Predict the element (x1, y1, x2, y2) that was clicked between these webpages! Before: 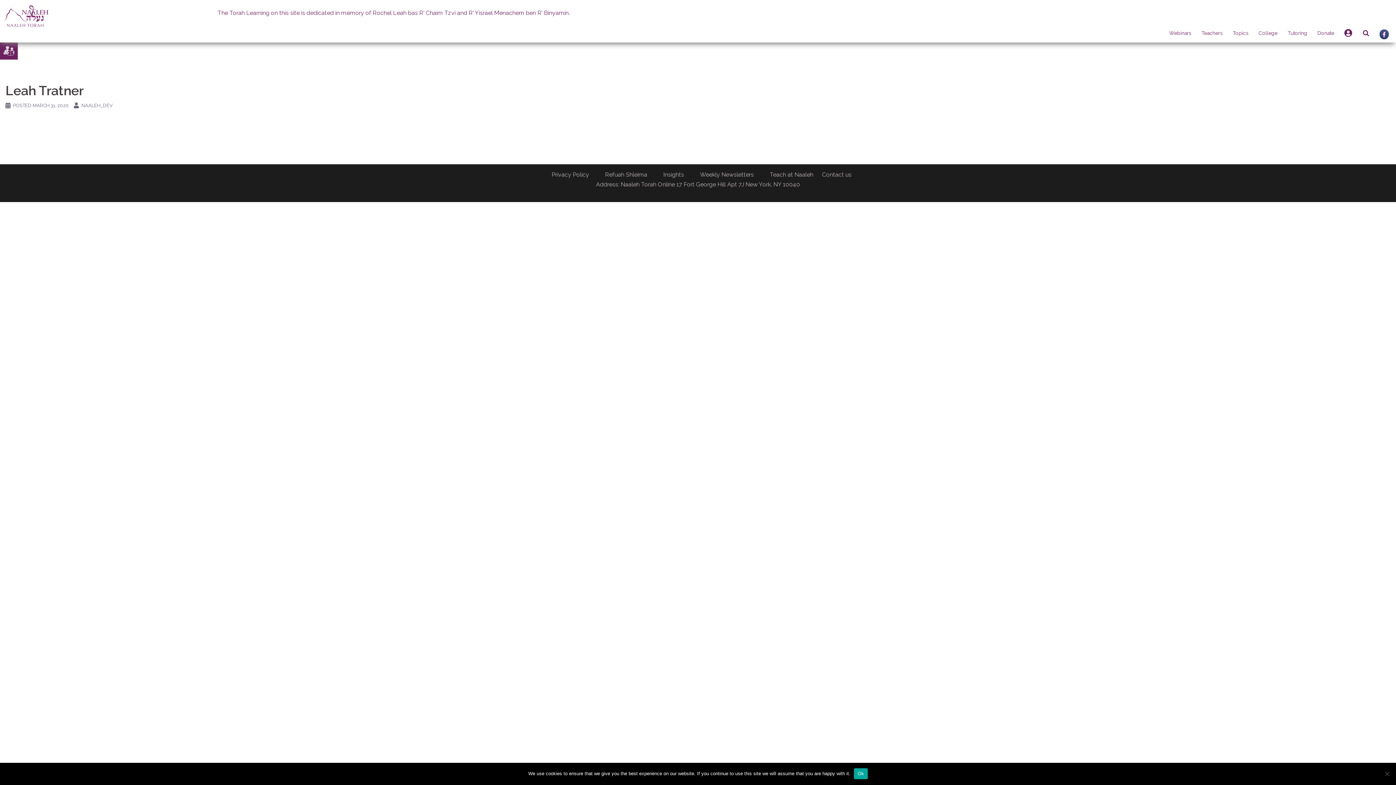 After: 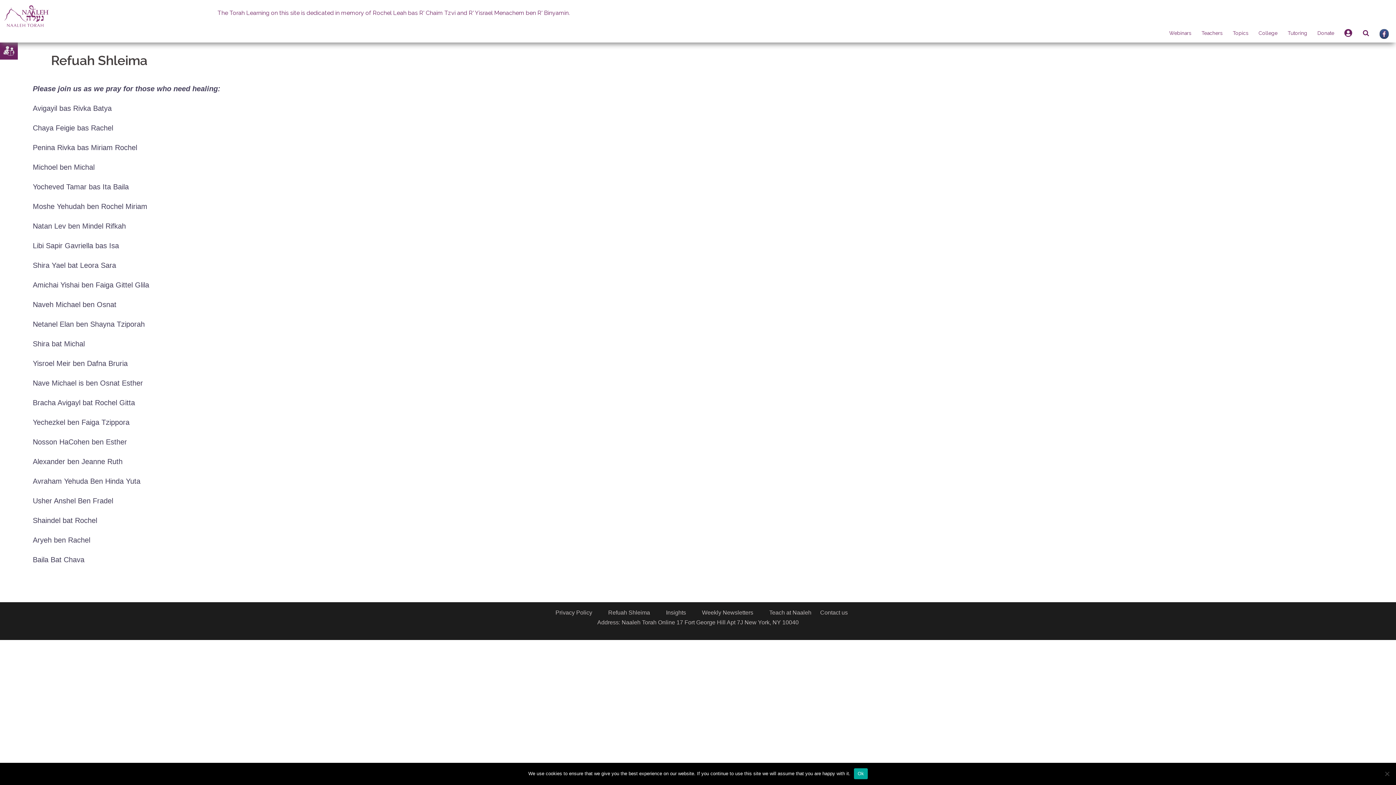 Action: label: Refuah Shleima bbox: (598, 164, 654, 185)